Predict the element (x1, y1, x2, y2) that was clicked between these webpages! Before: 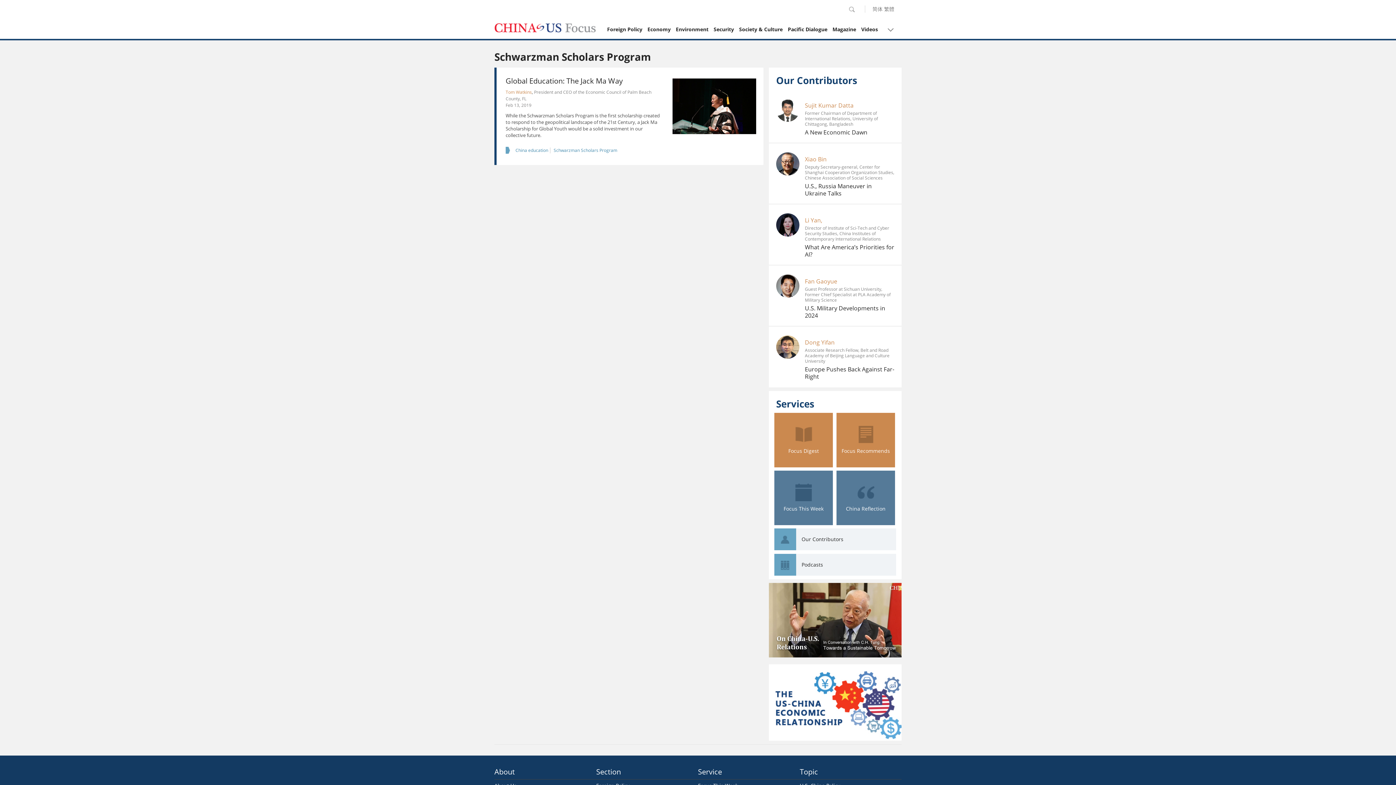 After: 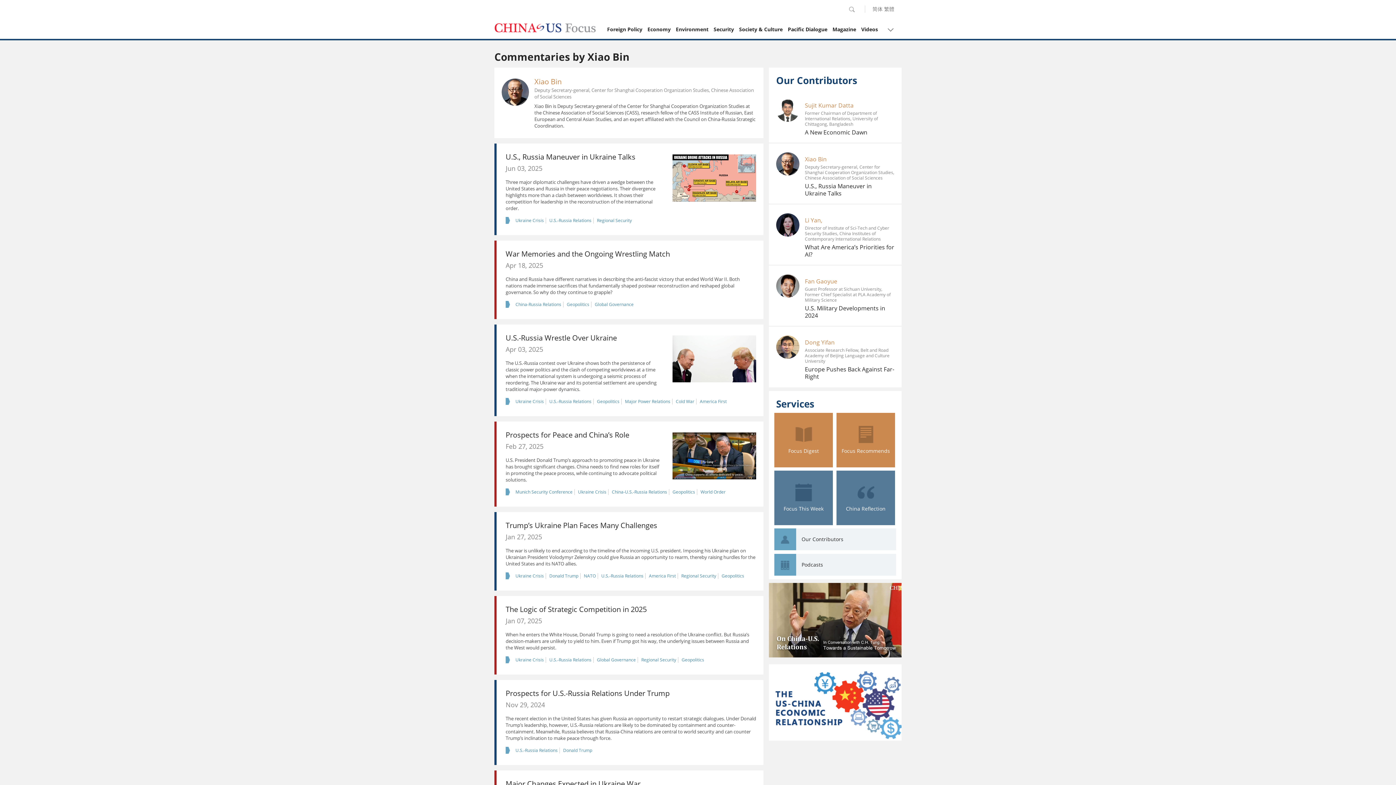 Action: bbox: (776, 152, 799, 175)